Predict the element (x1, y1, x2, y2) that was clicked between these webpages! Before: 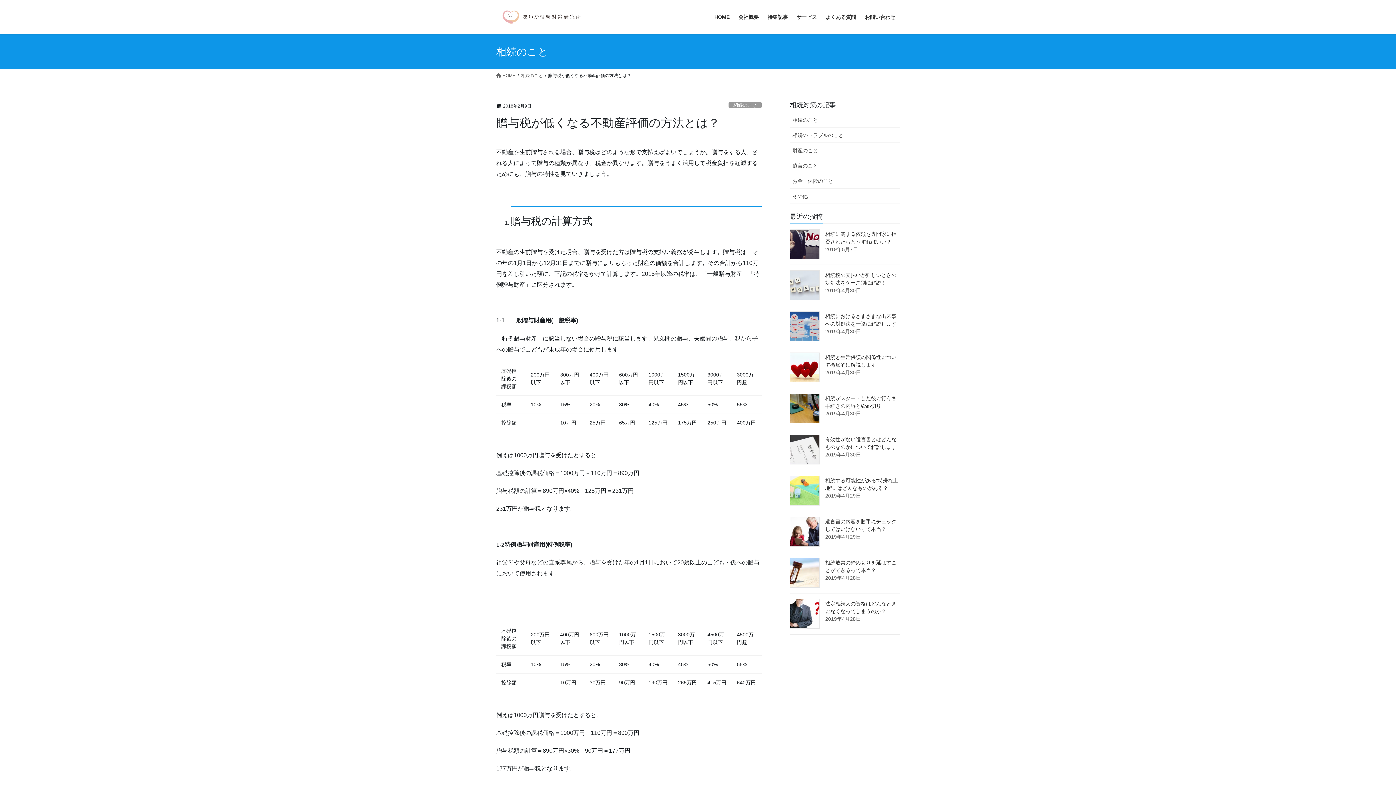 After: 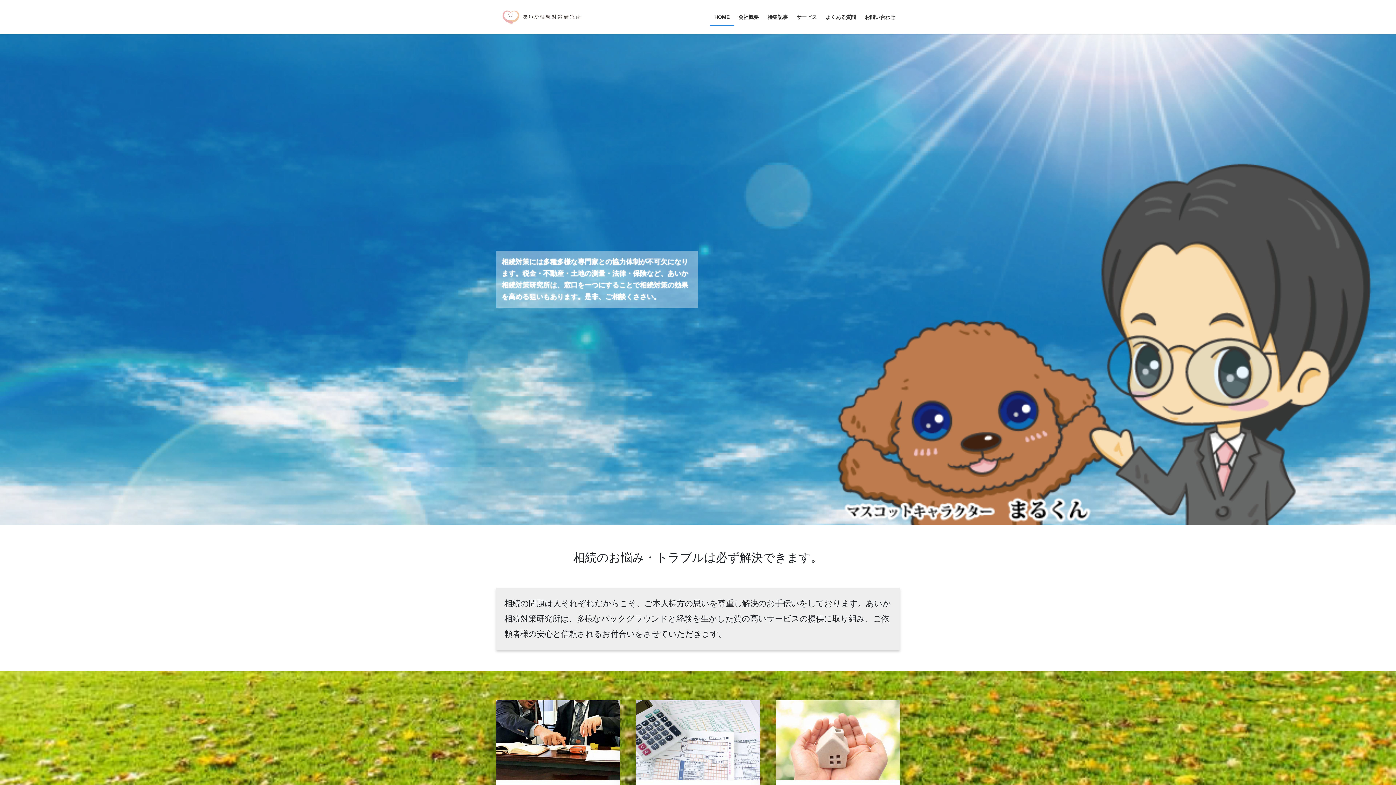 Action: bbox: (496, 72, 515, 78) label:  HOME